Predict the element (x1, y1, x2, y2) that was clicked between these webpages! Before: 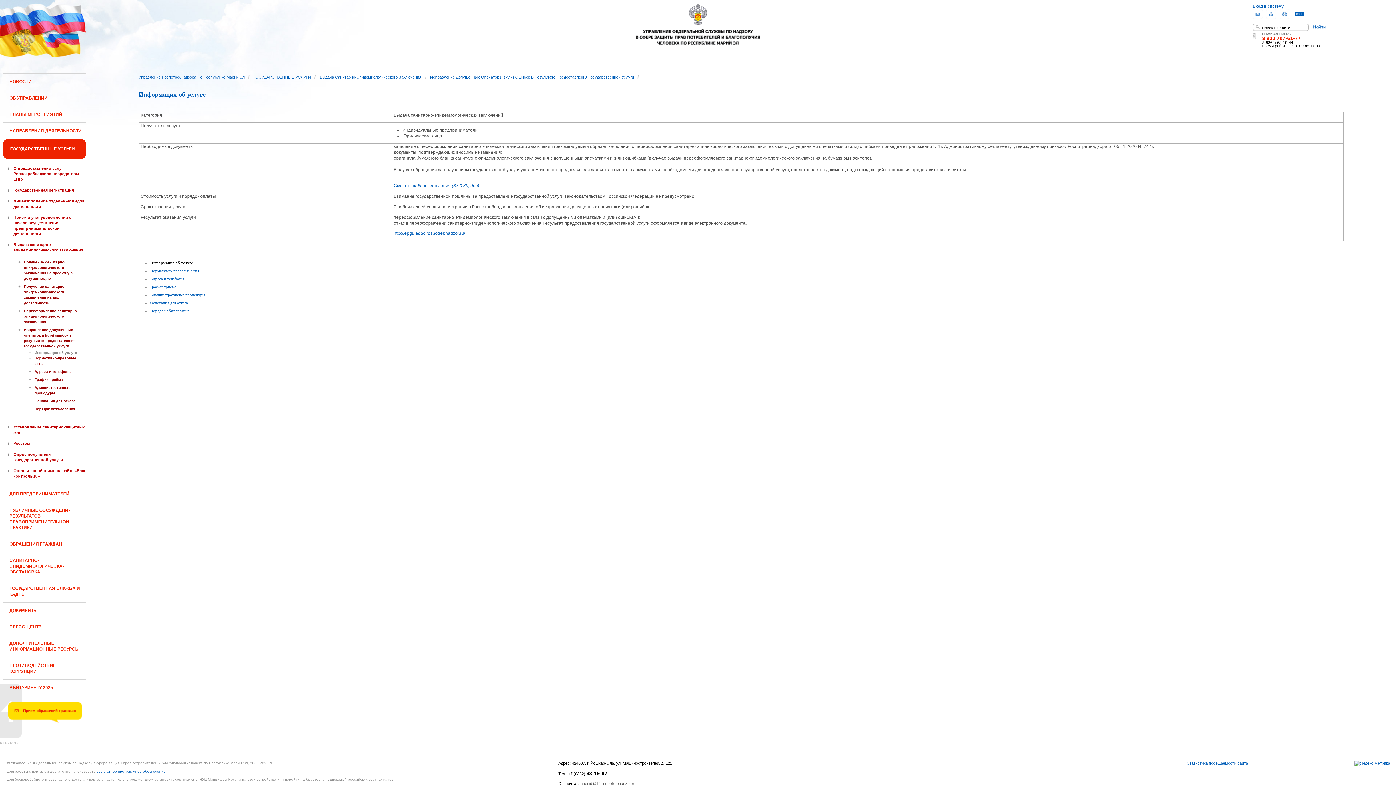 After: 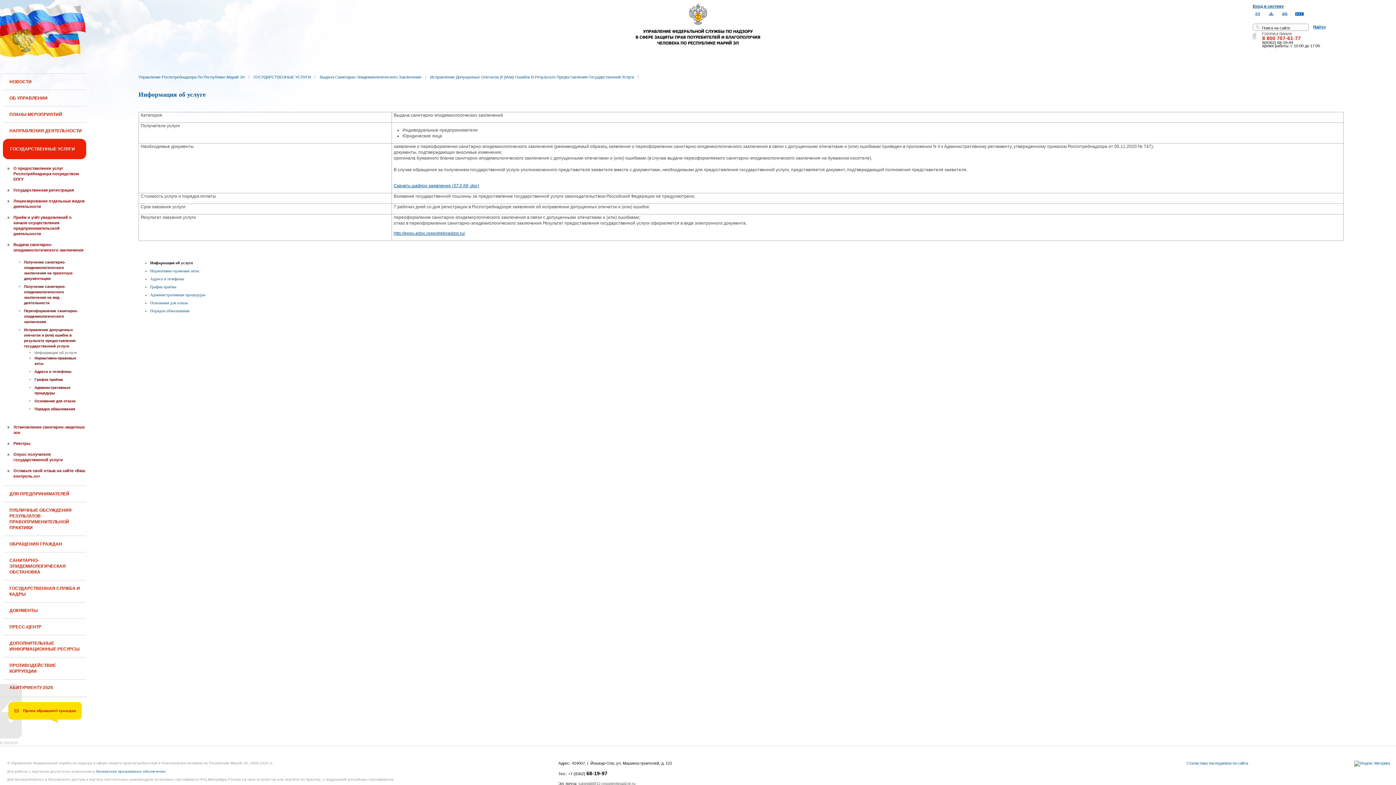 Action: bbox: (1354, 761, 1390, 765)